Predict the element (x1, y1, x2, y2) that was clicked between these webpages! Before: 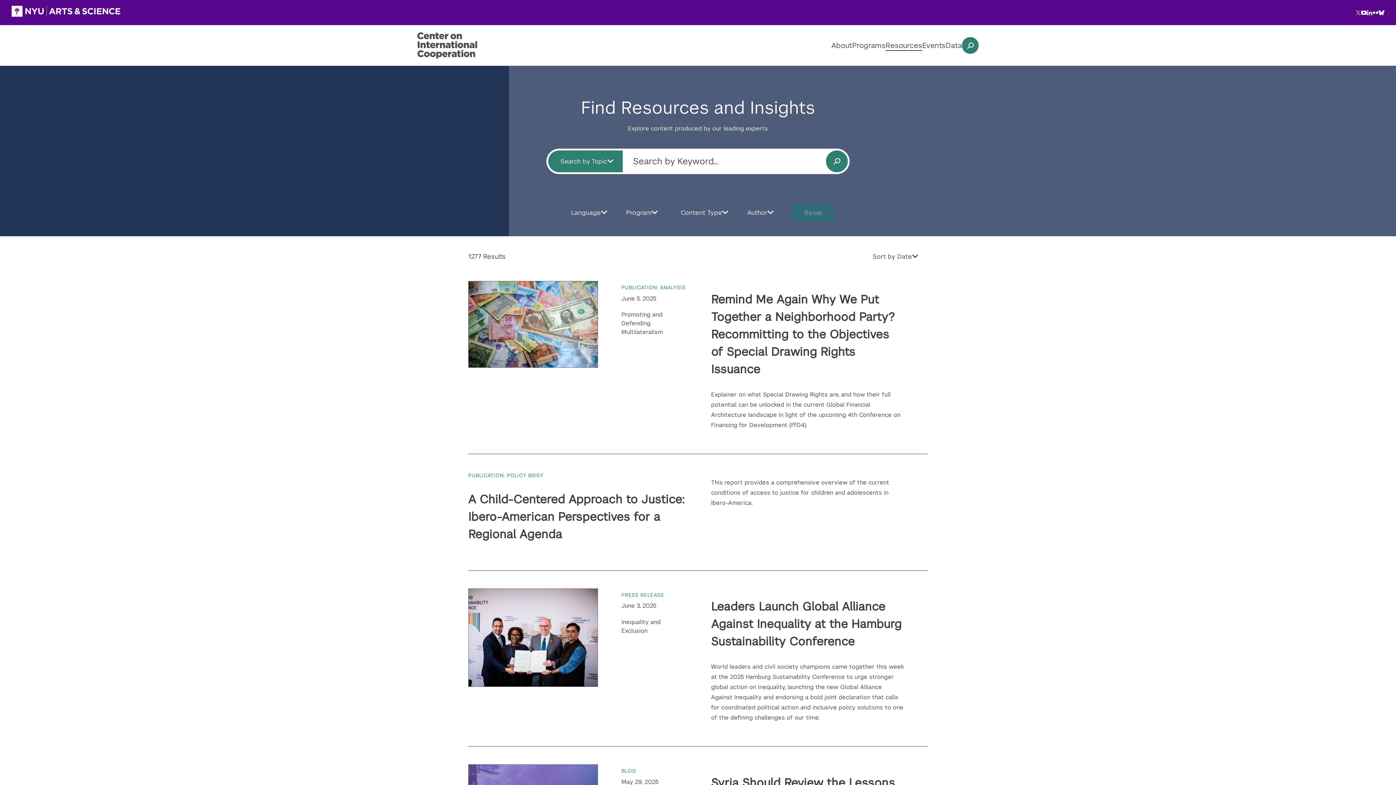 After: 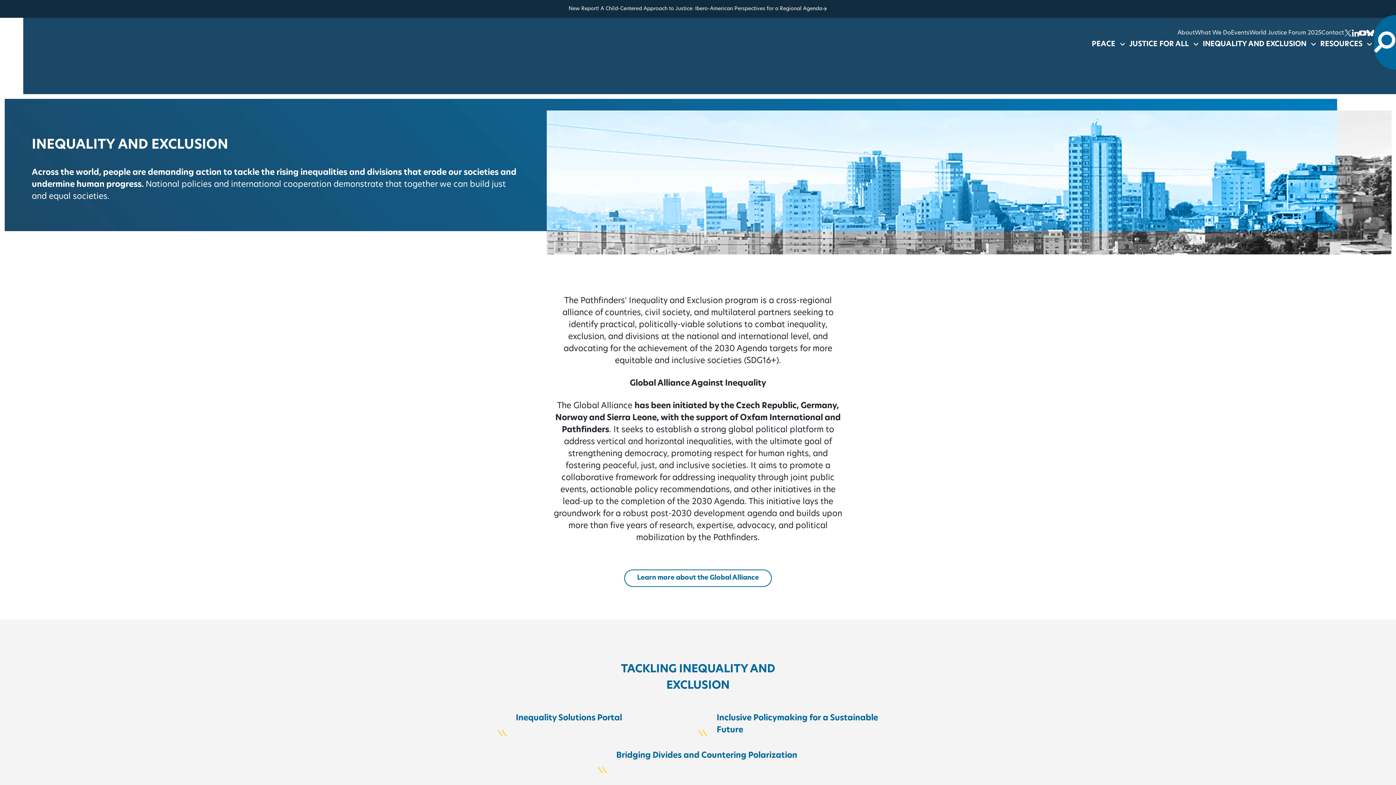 Action: label: Inequality and Exclusion bbox: (621, 618, 686, 635)